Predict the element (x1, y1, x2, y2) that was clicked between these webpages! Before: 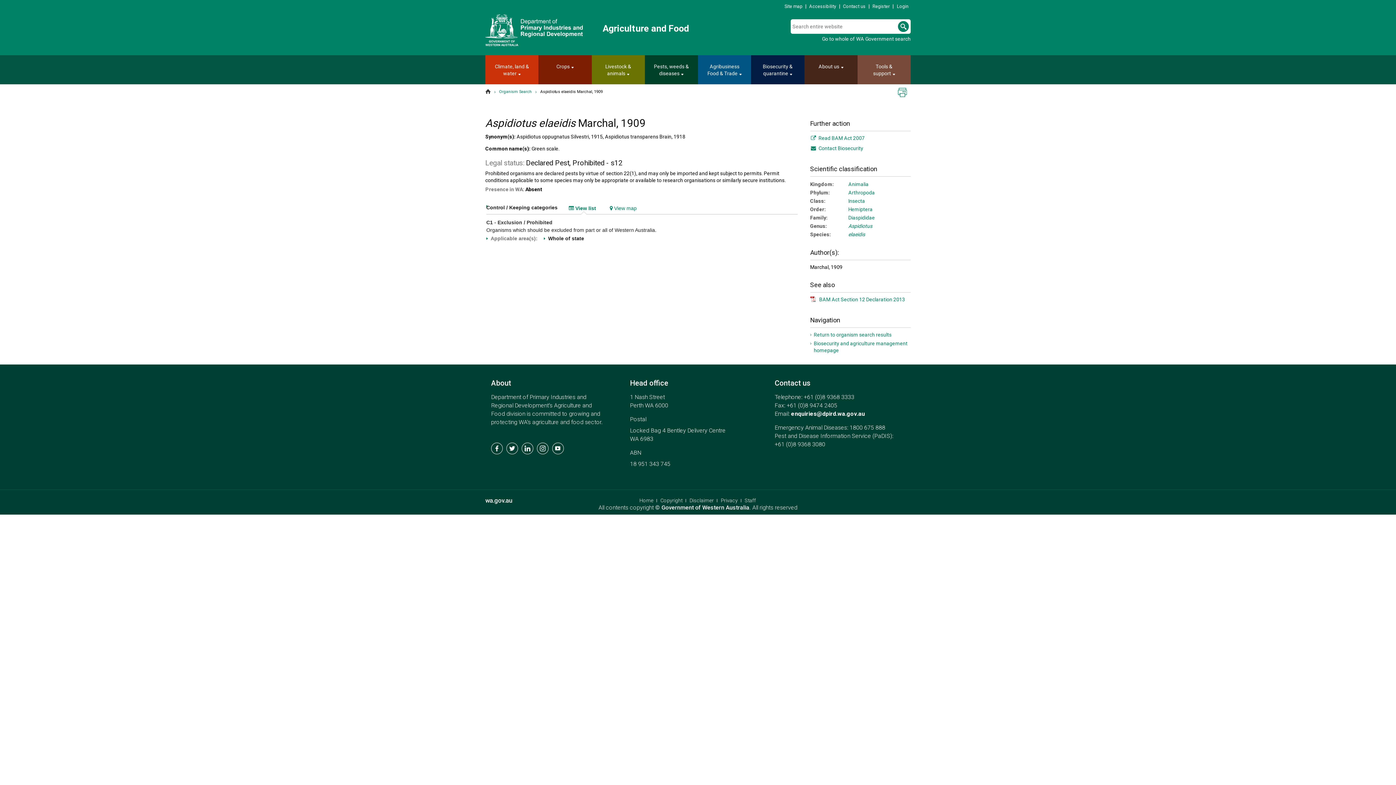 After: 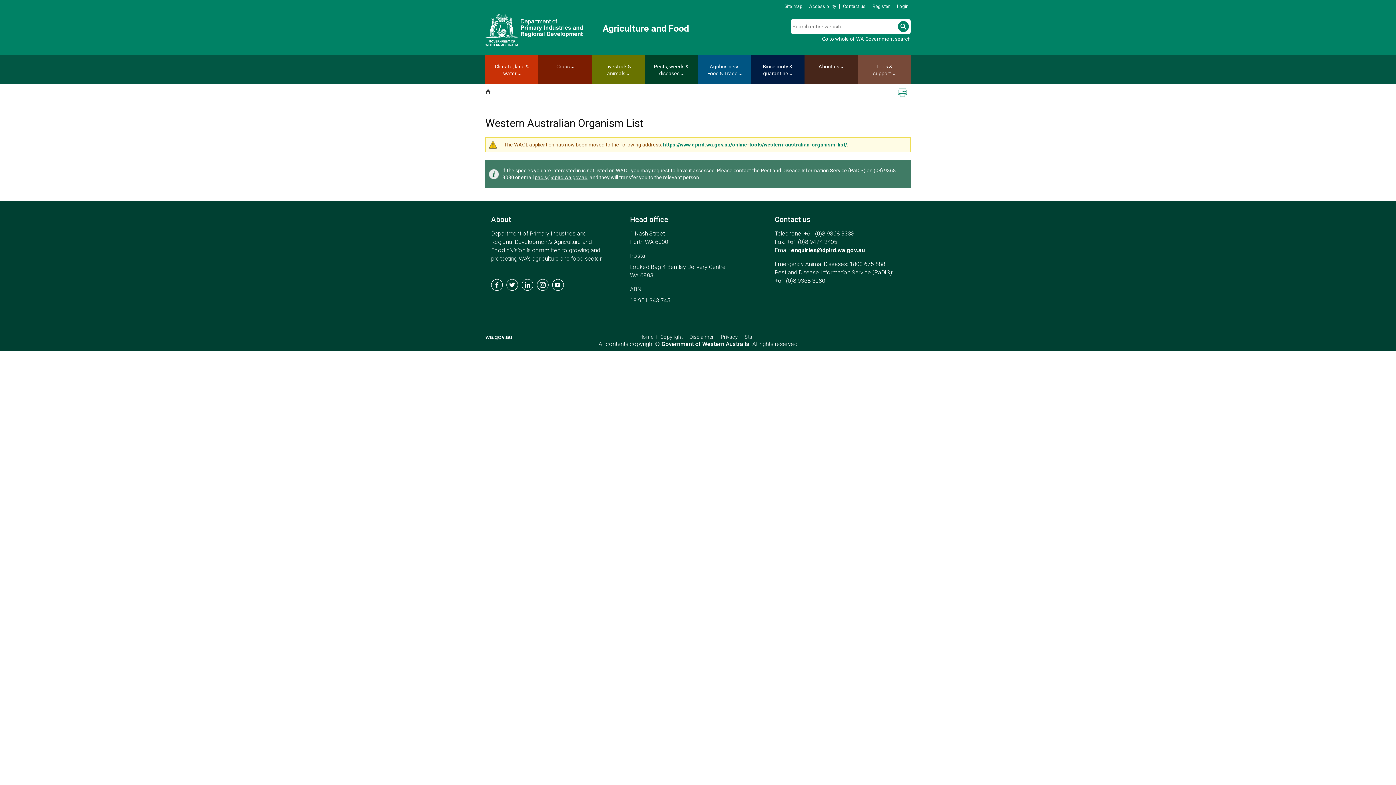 Action: bbox: (848, 214, 875, 220) label: Diaspididae